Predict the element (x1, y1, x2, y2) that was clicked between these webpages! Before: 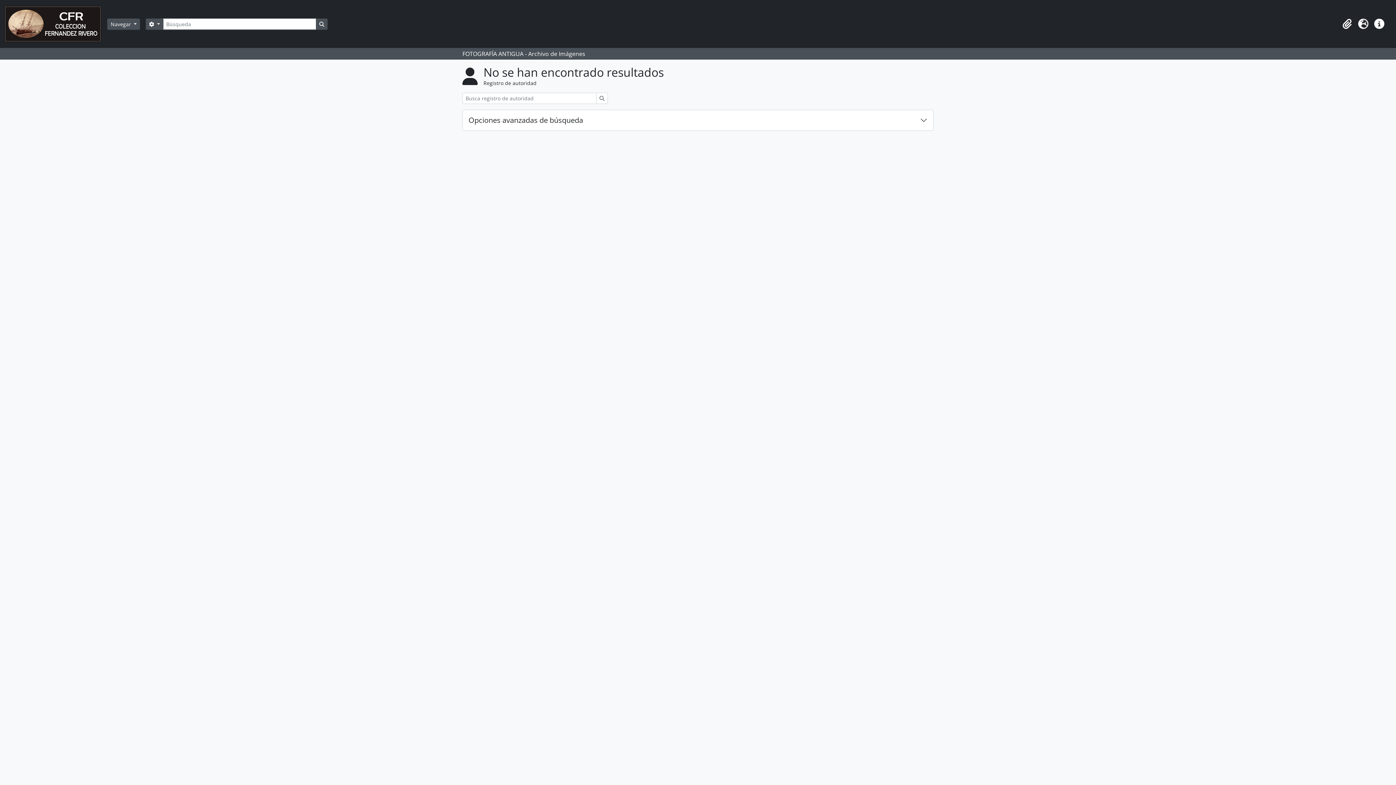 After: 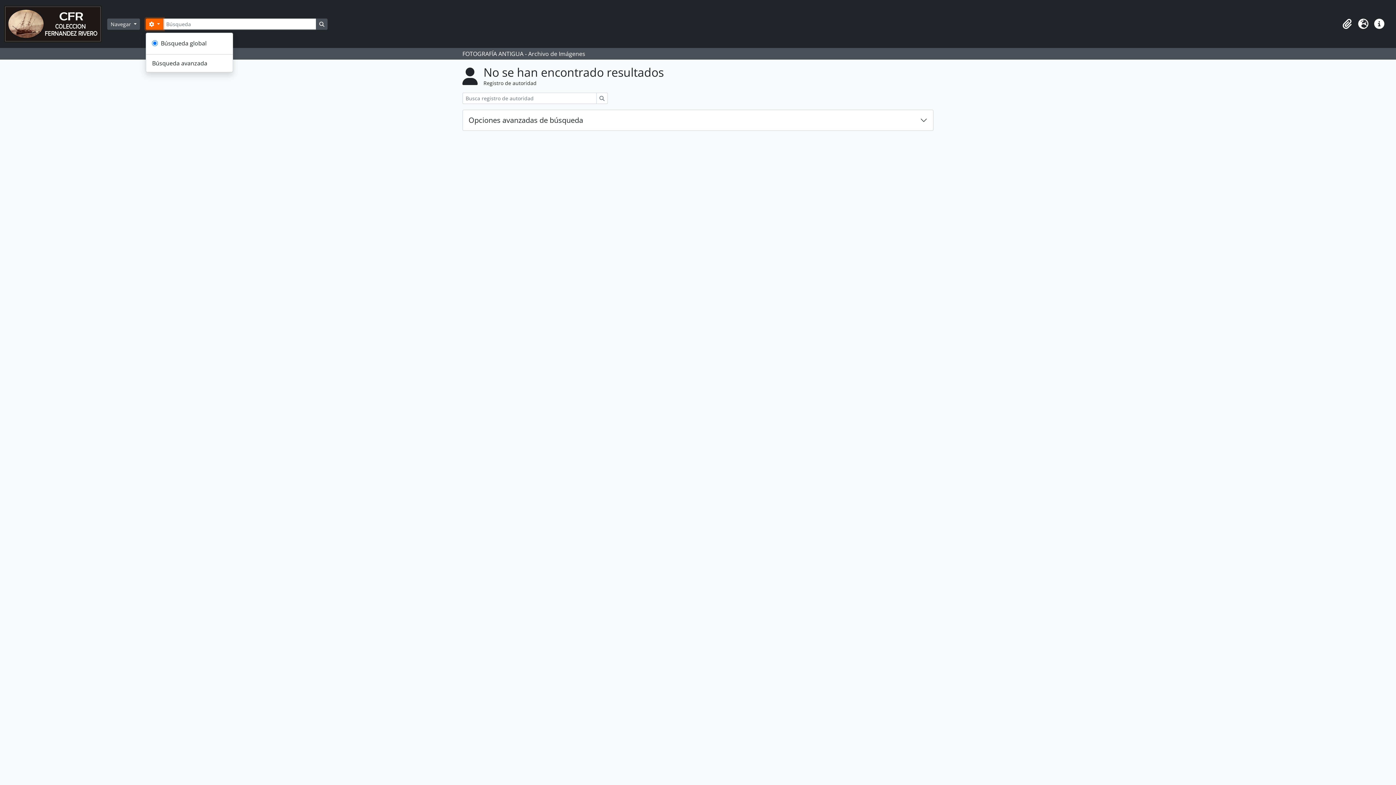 Action: bbox: (145, 18, 163, 29) label:  
Search options